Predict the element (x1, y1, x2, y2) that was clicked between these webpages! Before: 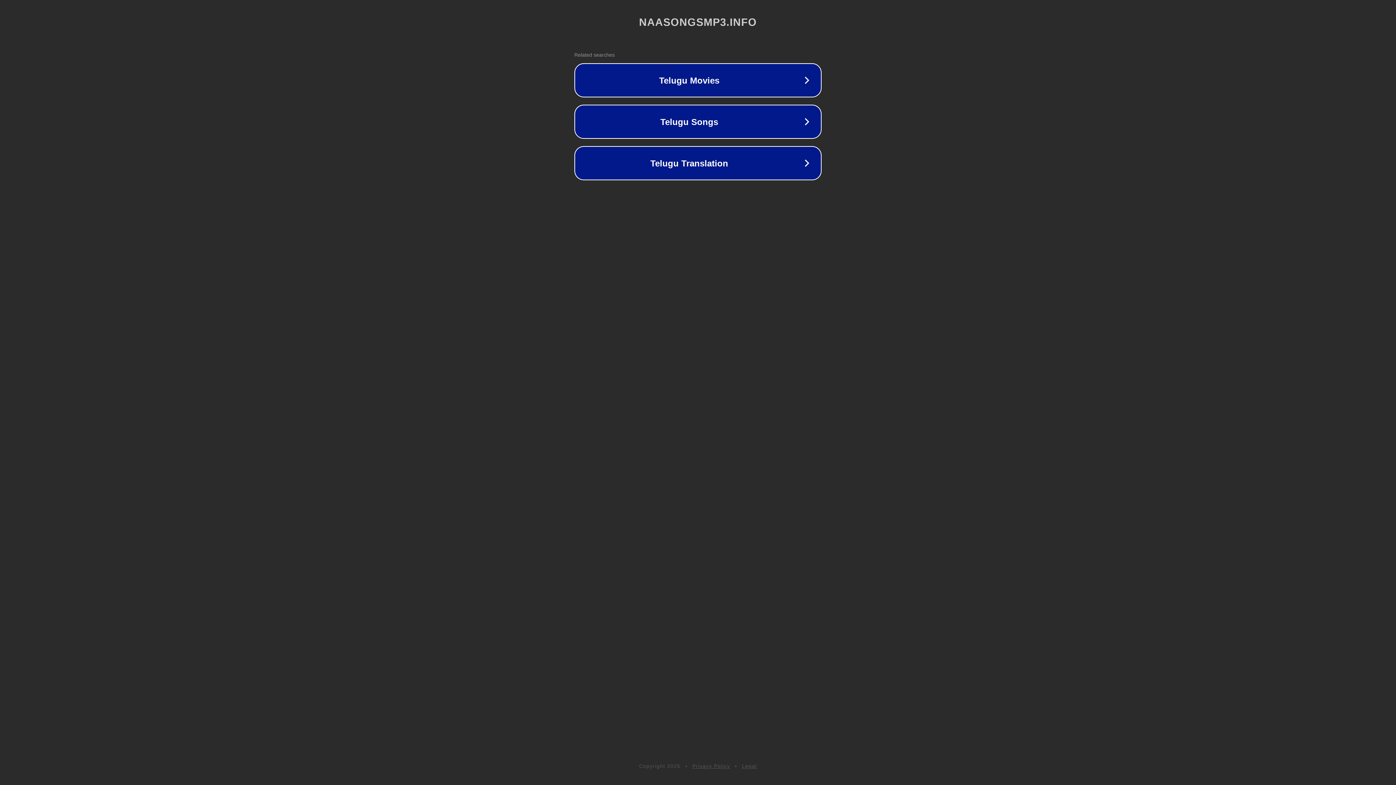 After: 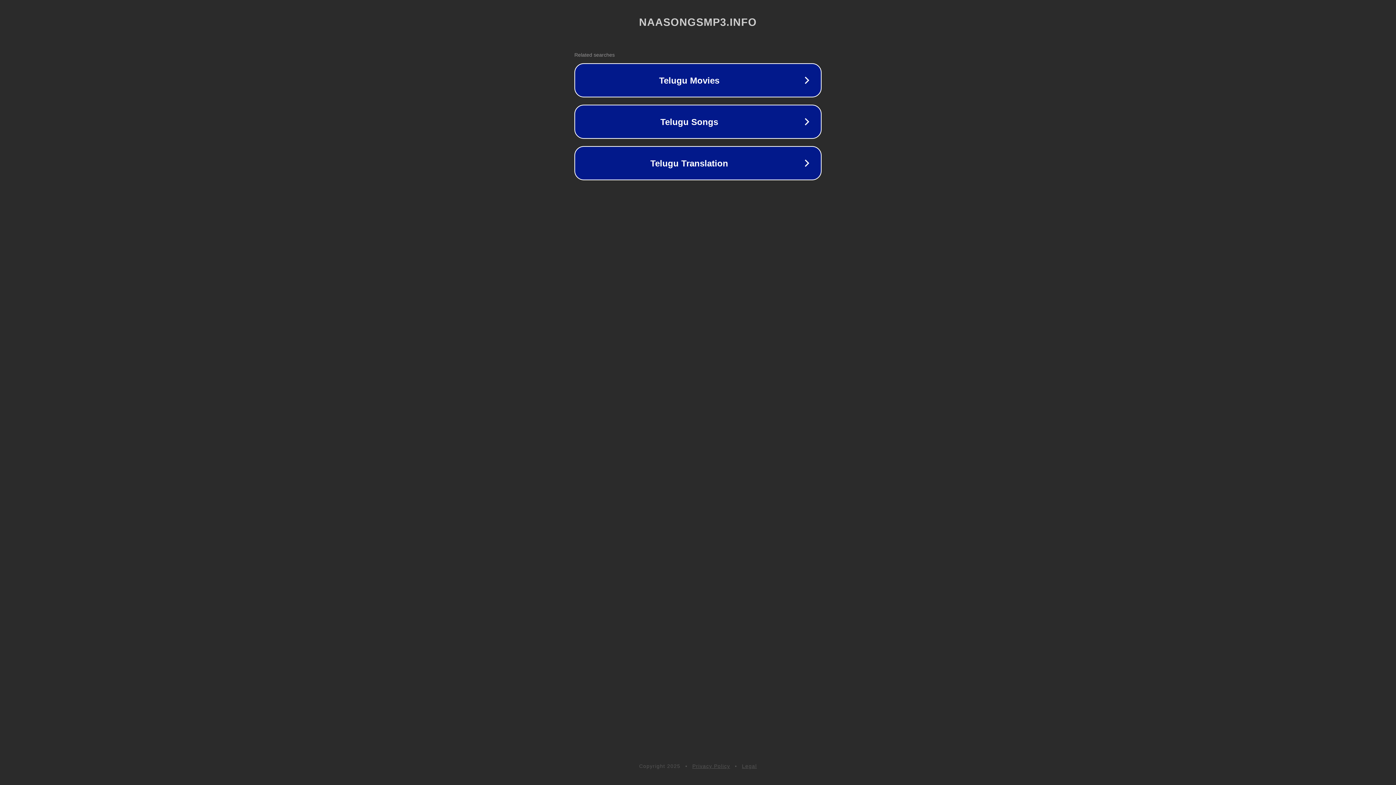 Action: label: Privacy Policy bbox: (692, 763, 730, 769)